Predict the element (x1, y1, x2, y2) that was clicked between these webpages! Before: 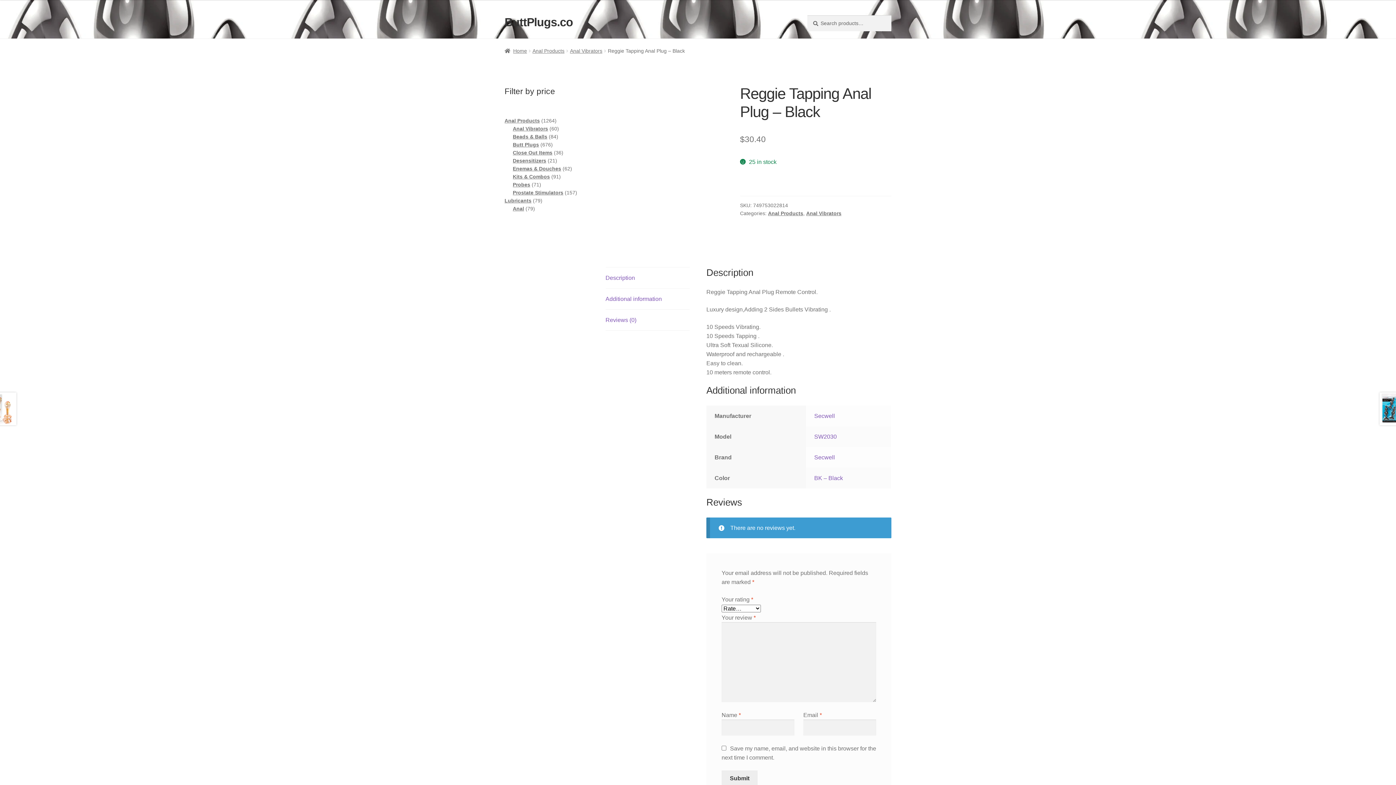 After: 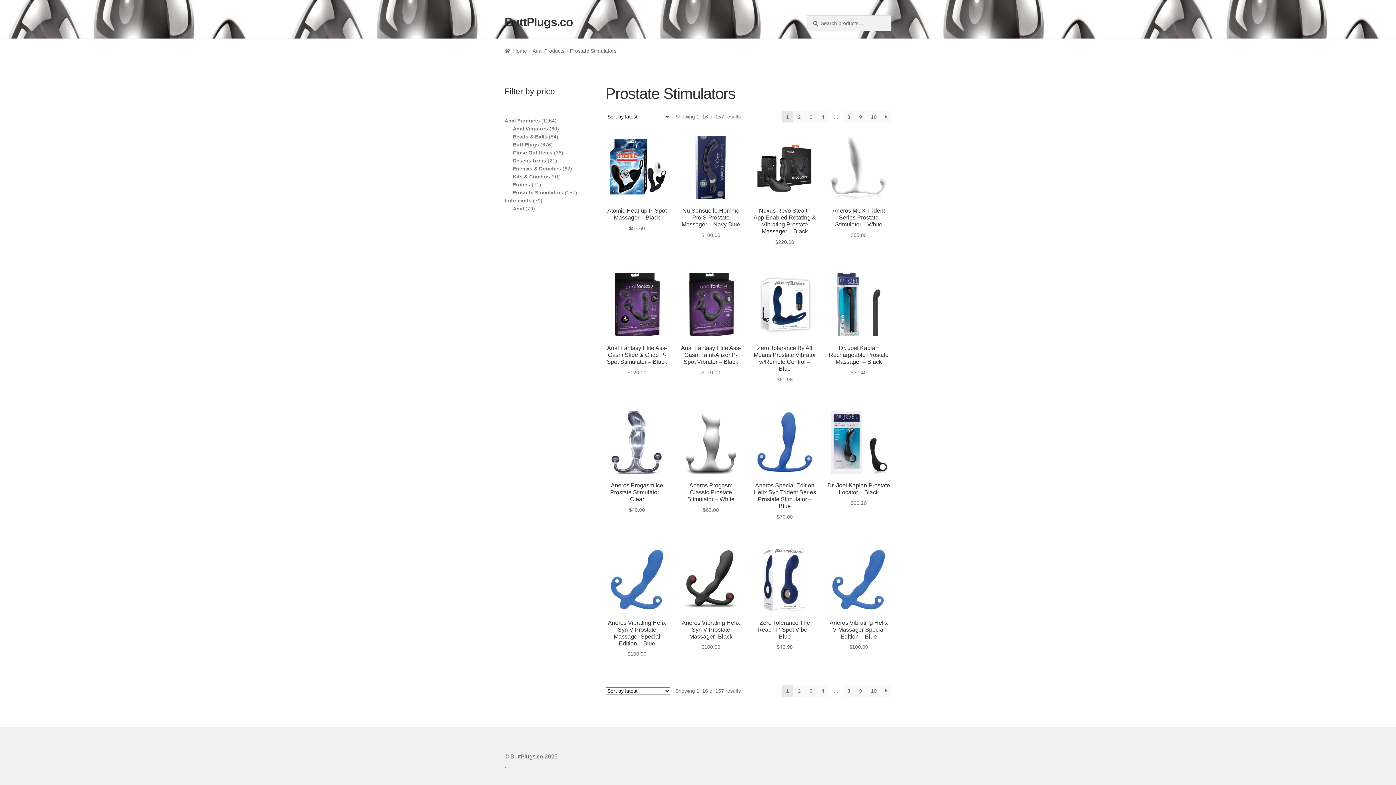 Action: label: Prostate Stimulators bbox: (512, 189, 563, 195)